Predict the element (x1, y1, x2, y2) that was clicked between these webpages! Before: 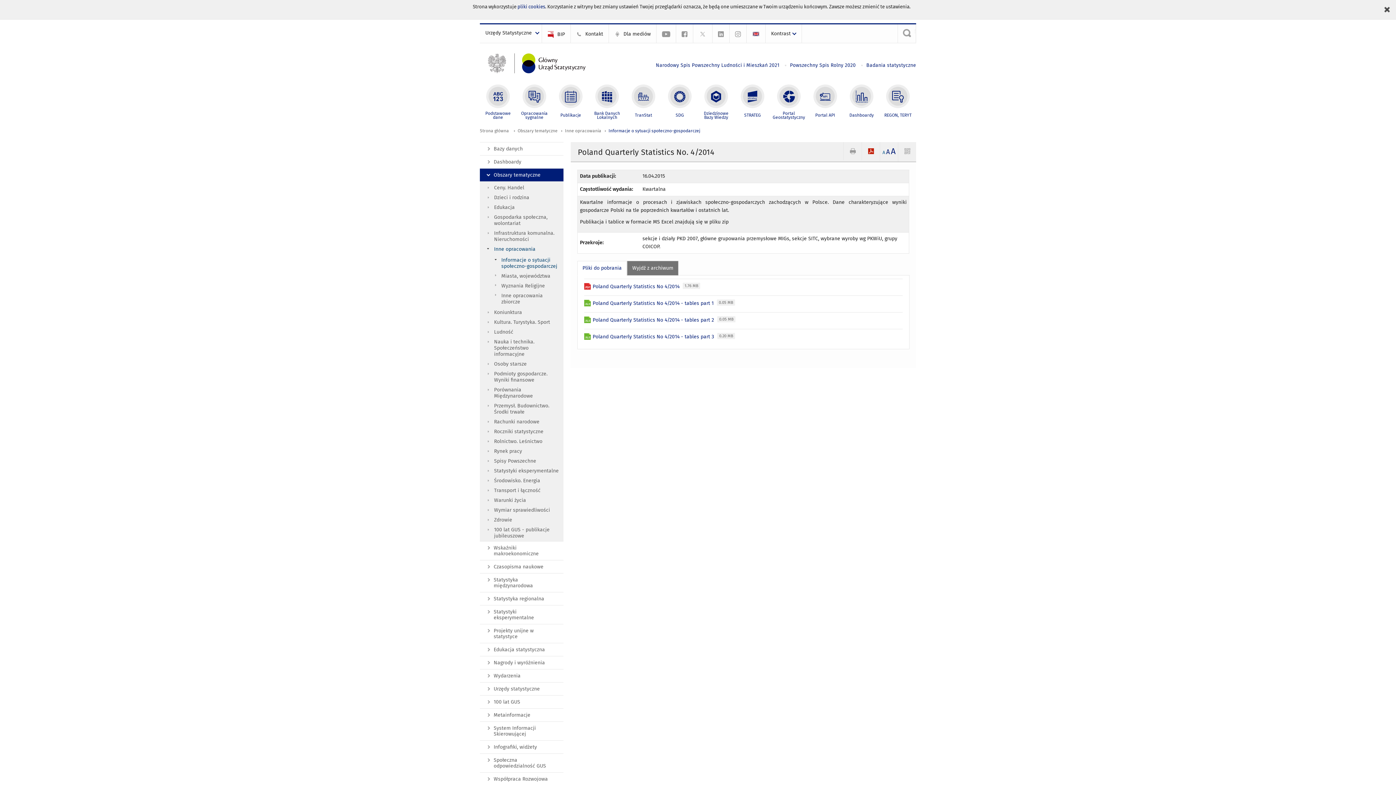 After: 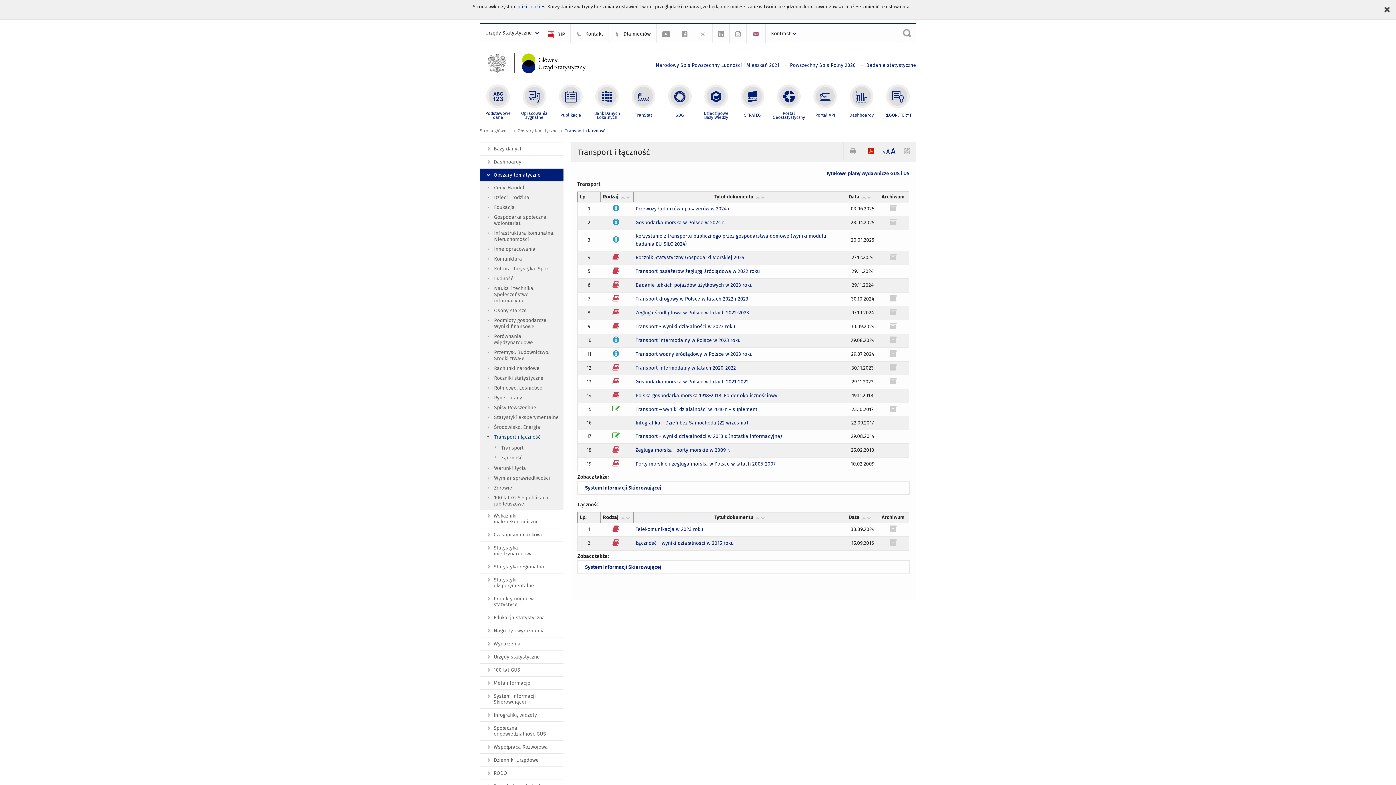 Action: bbox: (480, 485, 563, 495) label: Transport i łączność